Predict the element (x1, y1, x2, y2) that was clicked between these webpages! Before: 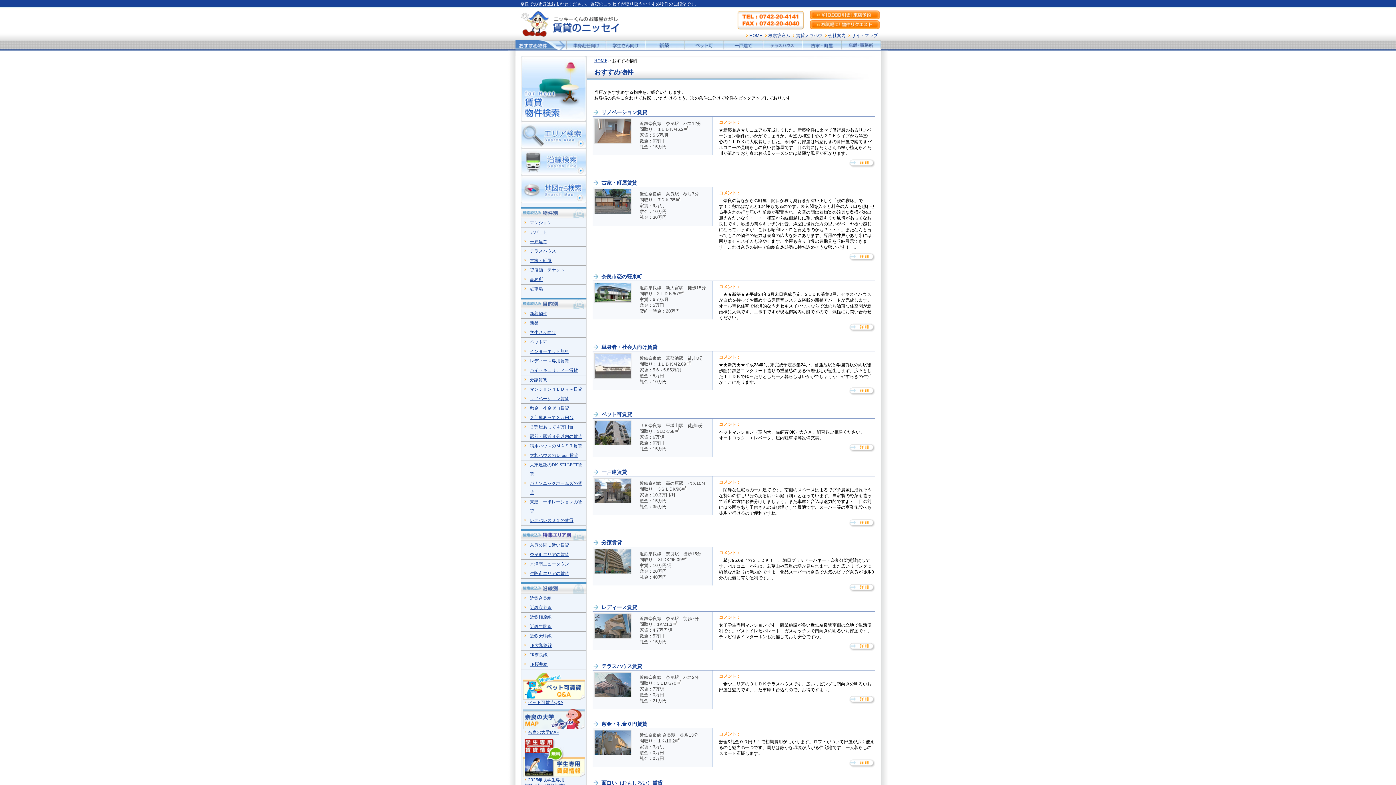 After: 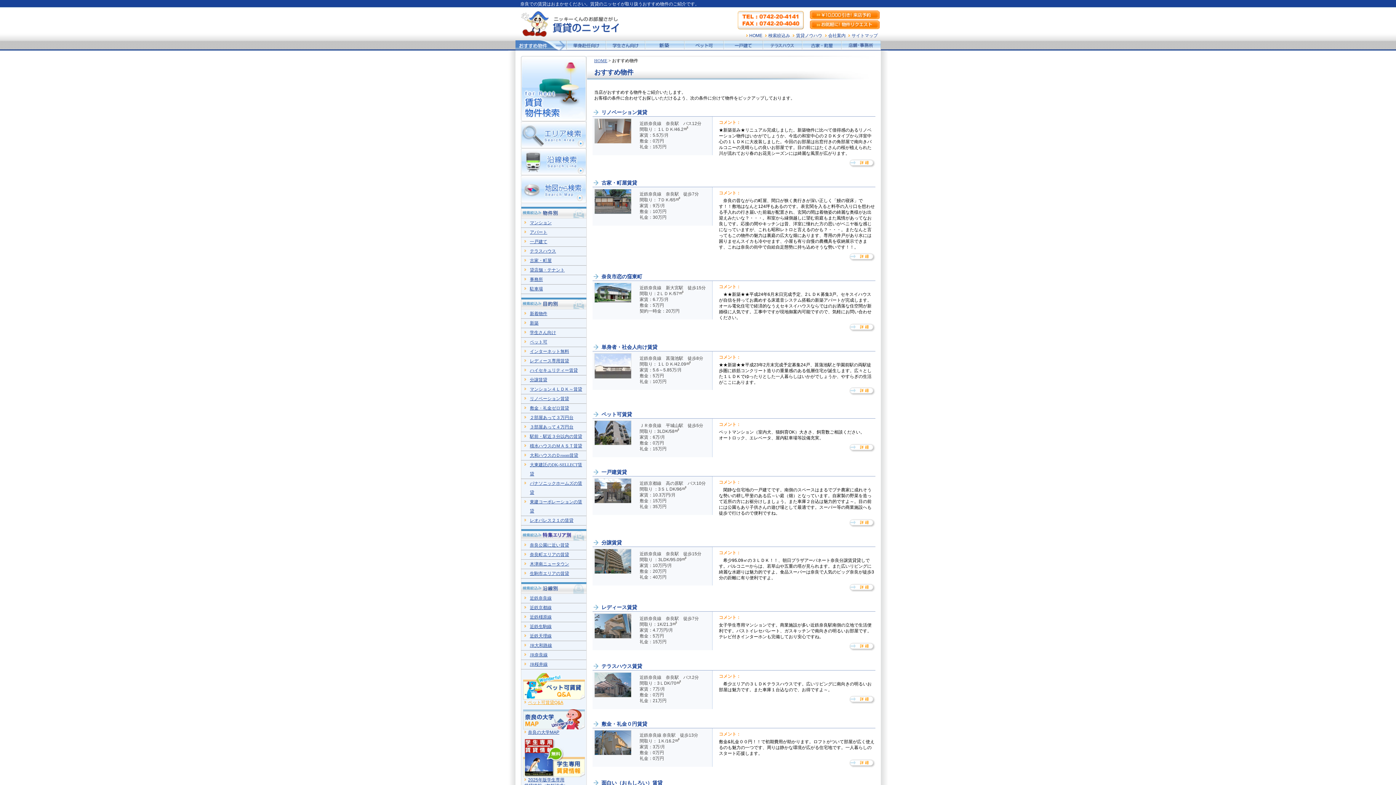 Action: bbox: (524, 700, 563, 705) label: ペット可賃貸Q&A